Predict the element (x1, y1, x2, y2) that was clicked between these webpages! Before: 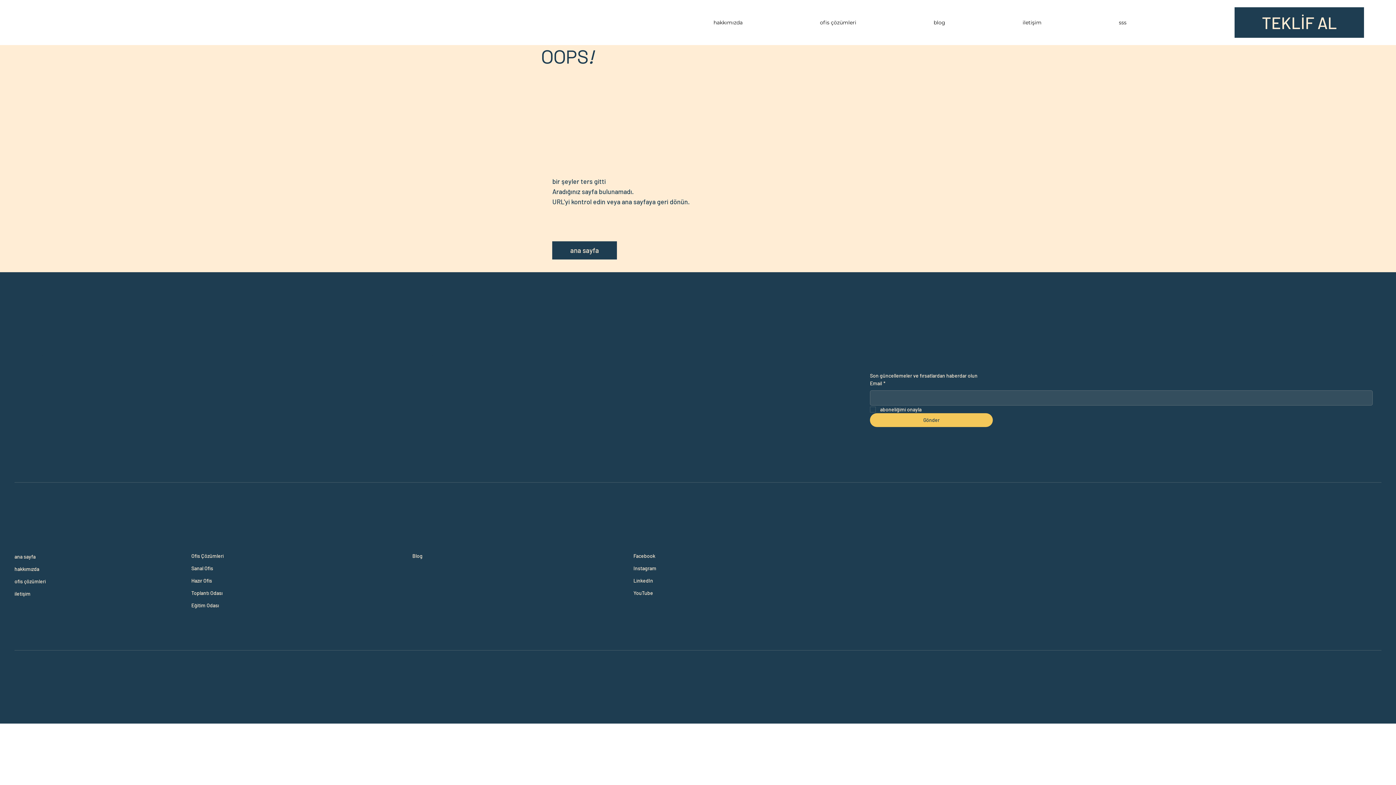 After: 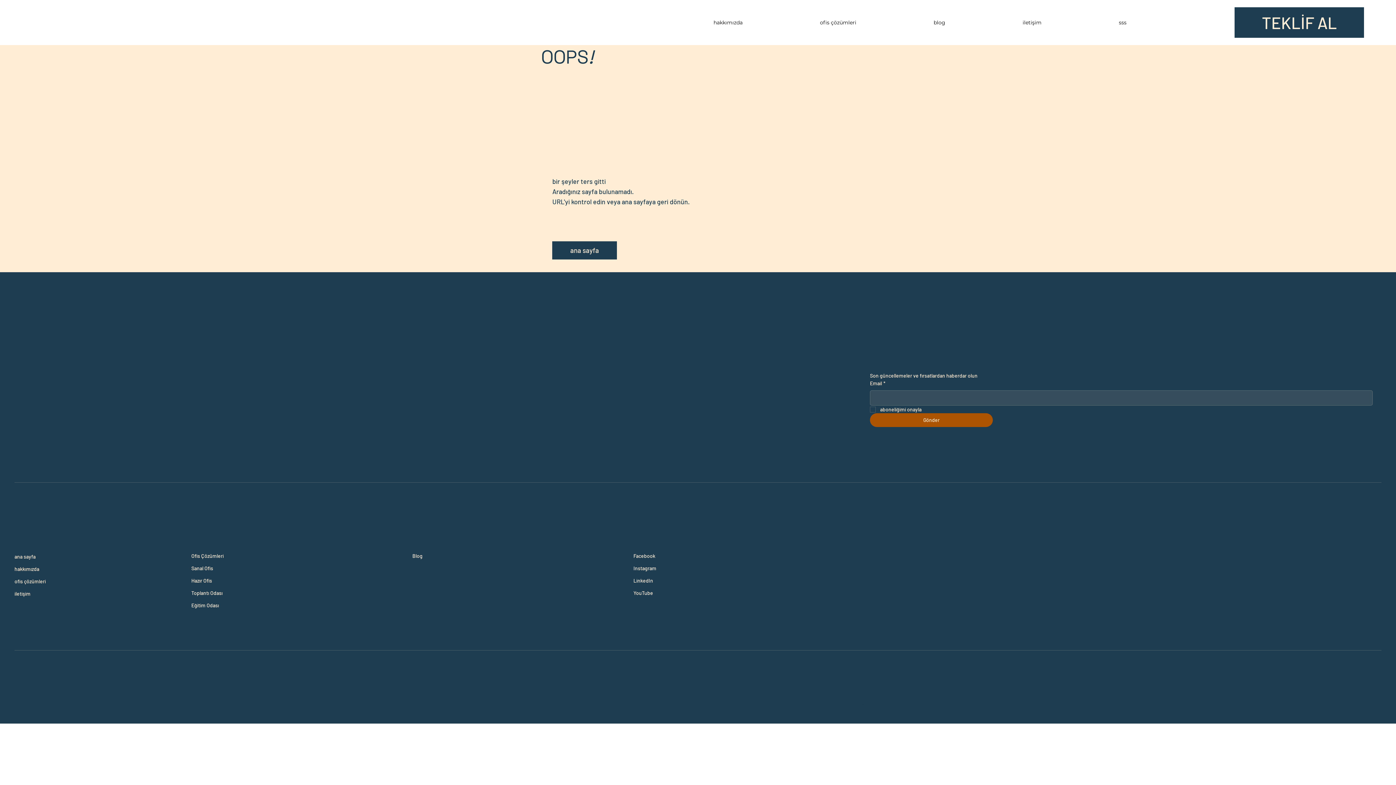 Action: label: Gönder bbox: (870, 413, 993, 427)